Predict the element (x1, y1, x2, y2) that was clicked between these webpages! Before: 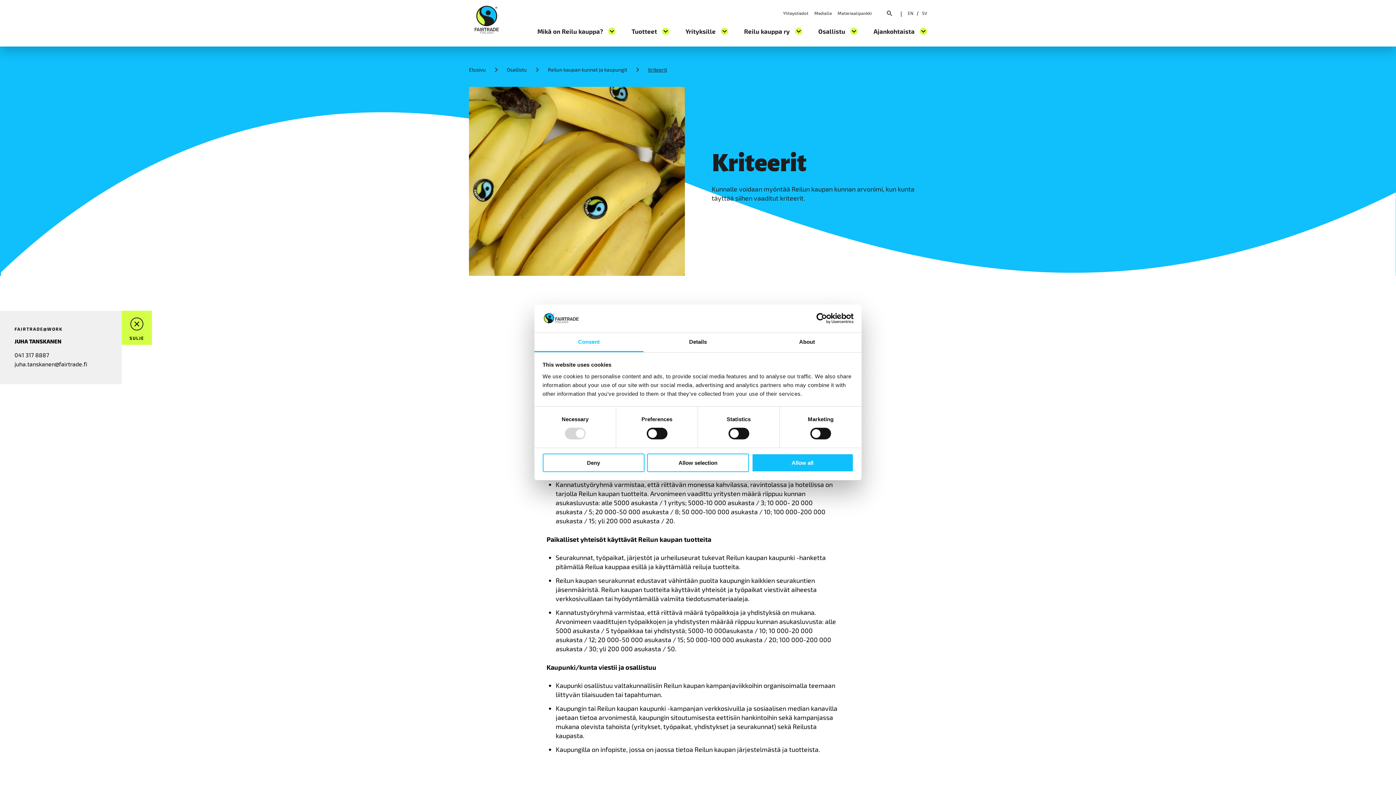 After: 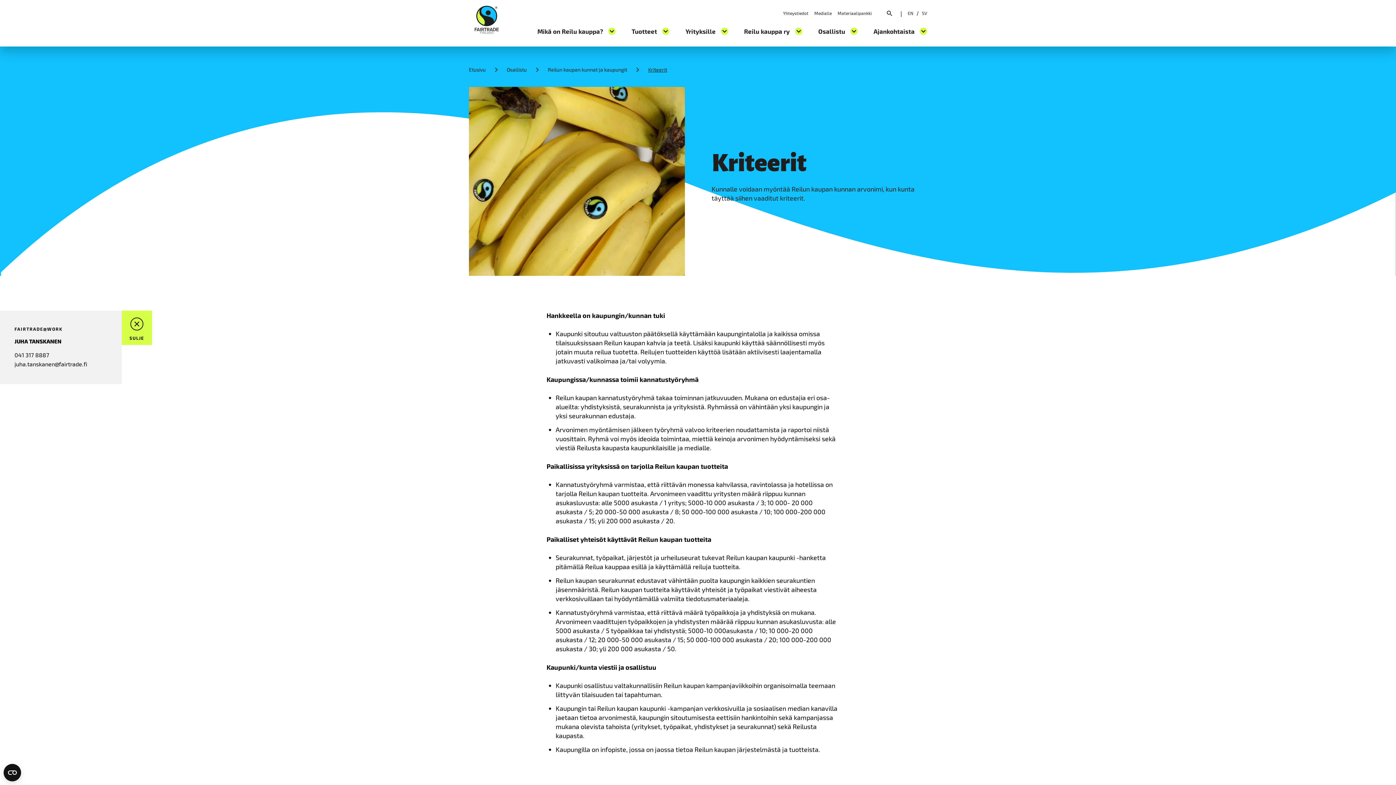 Action: bbox: (647, 453, 749, 472) label: Allow selection